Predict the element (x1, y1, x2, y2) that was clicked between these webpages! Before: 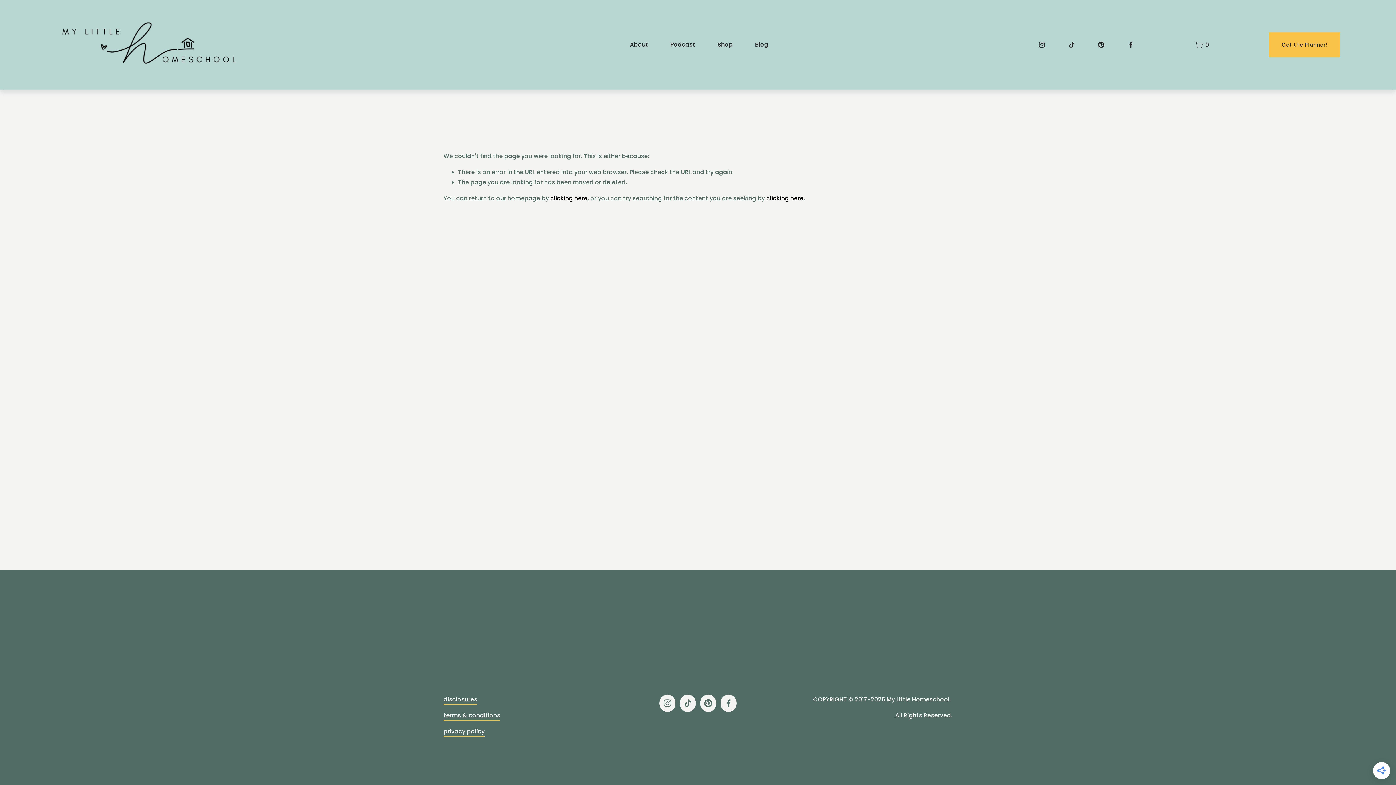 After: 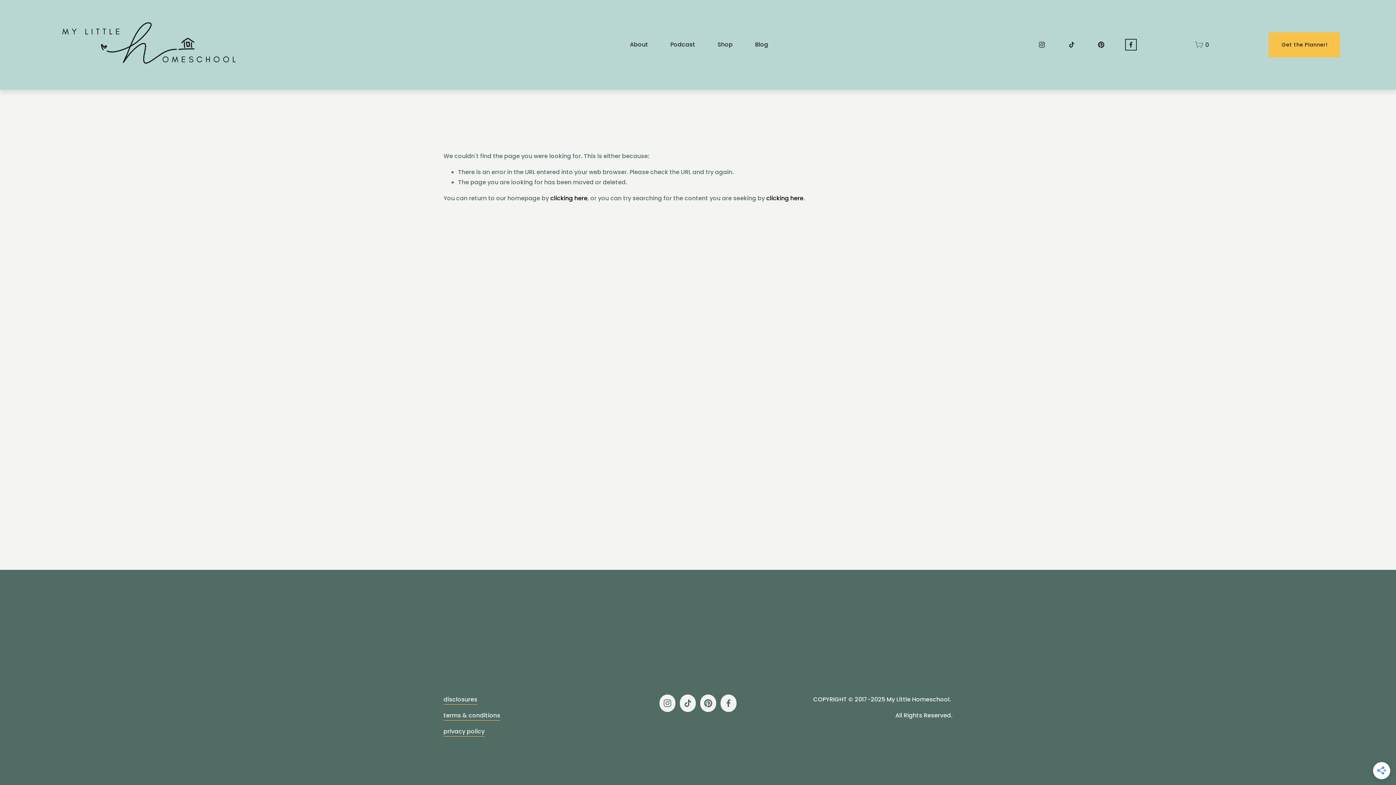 Action: bbox: (1127, 41, 1134, 48) label: Facebook